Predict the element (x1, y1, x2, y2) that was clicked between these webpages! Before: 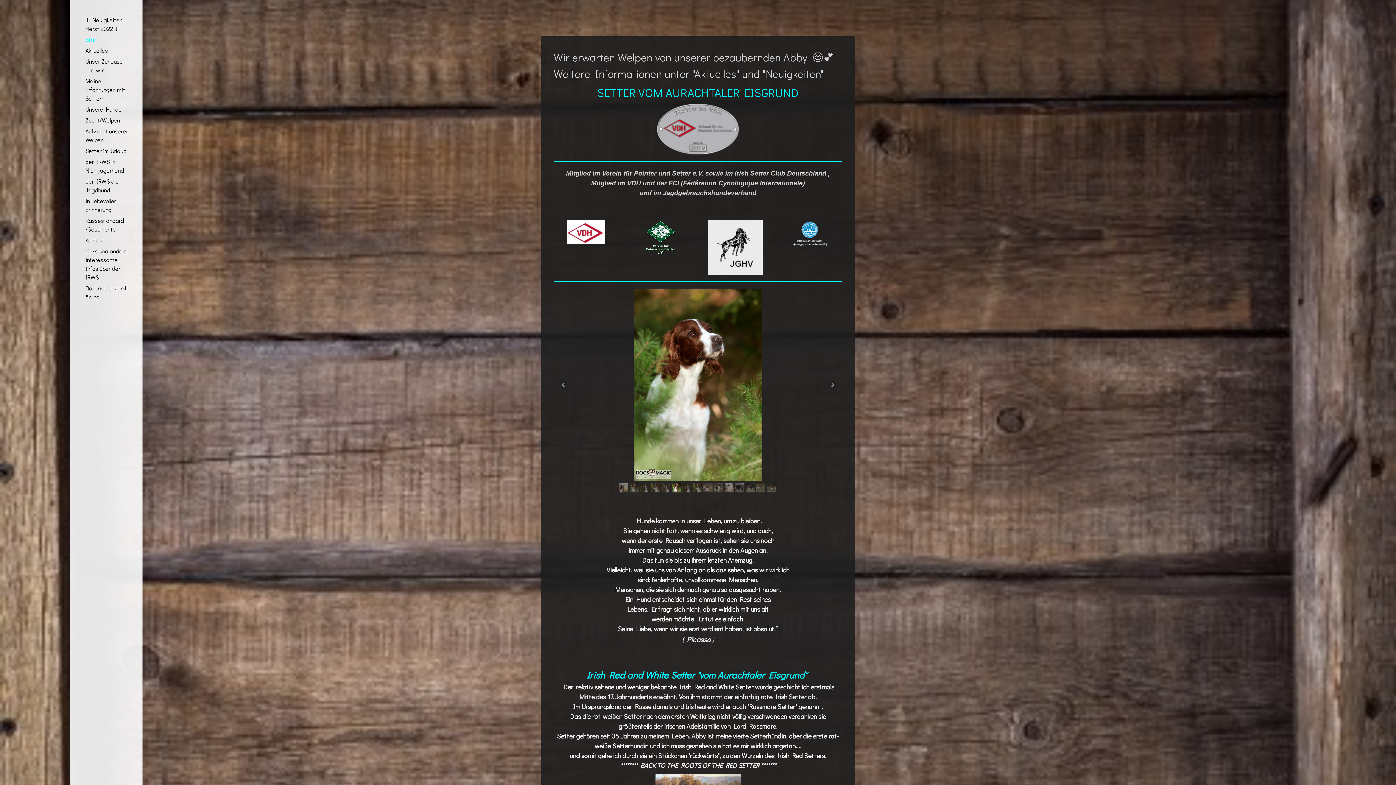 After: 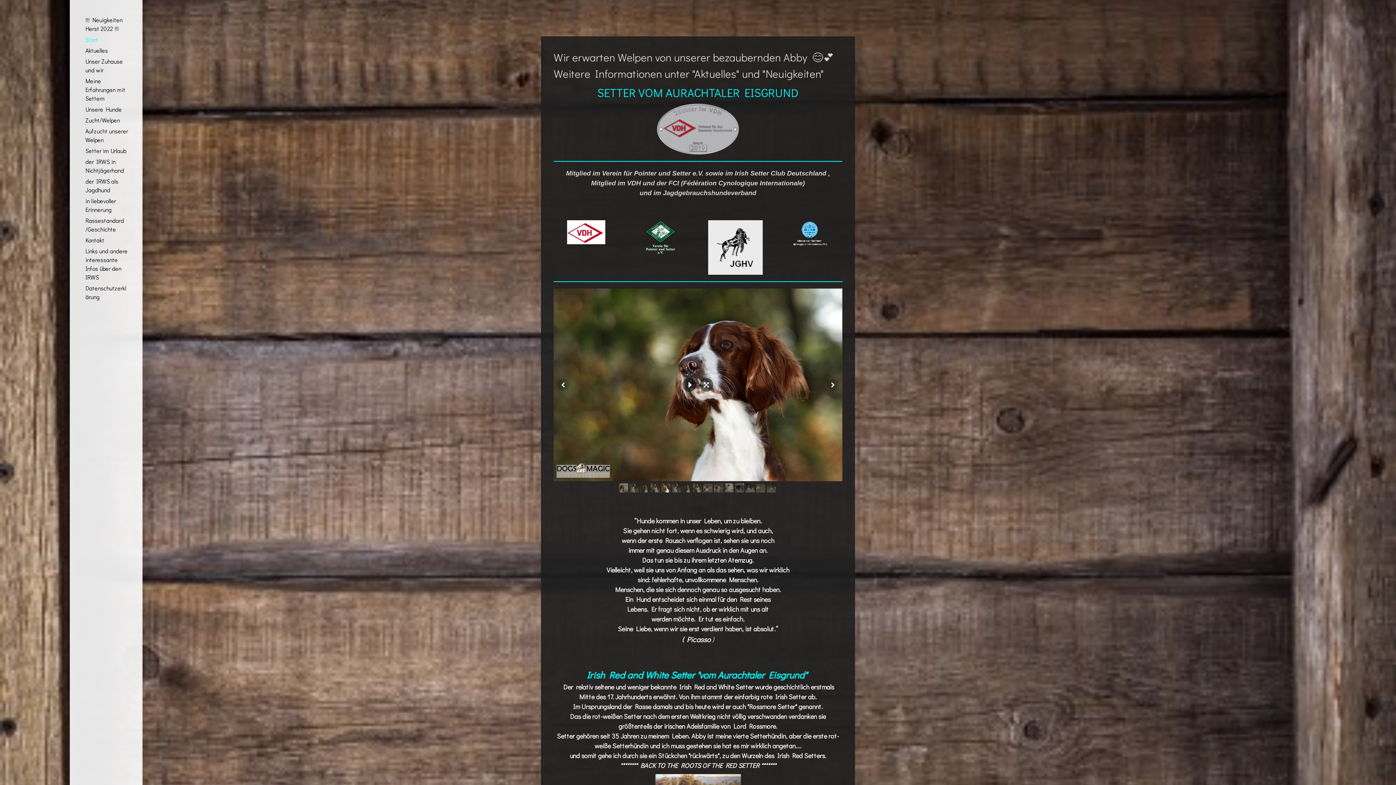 Action: bbox: (661, 483, 670, 492)